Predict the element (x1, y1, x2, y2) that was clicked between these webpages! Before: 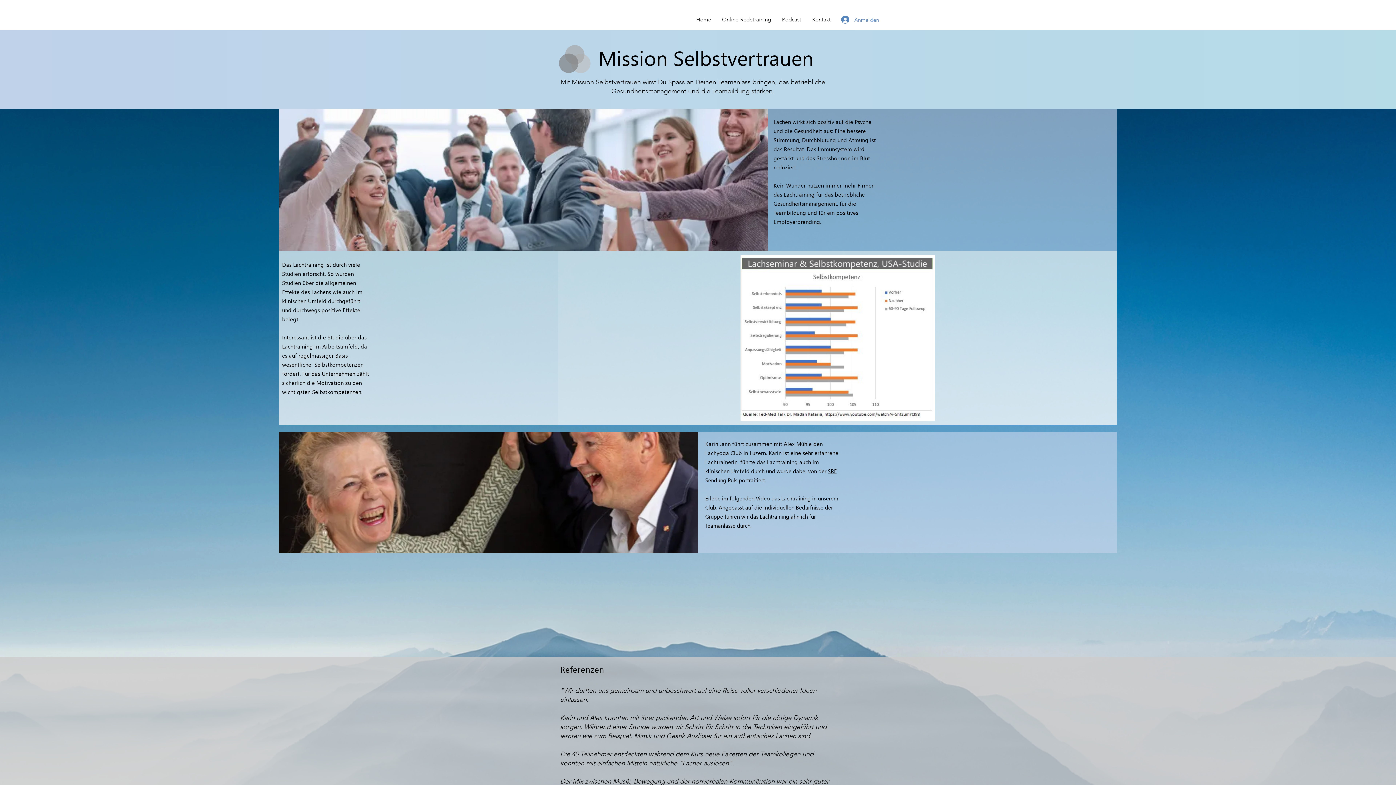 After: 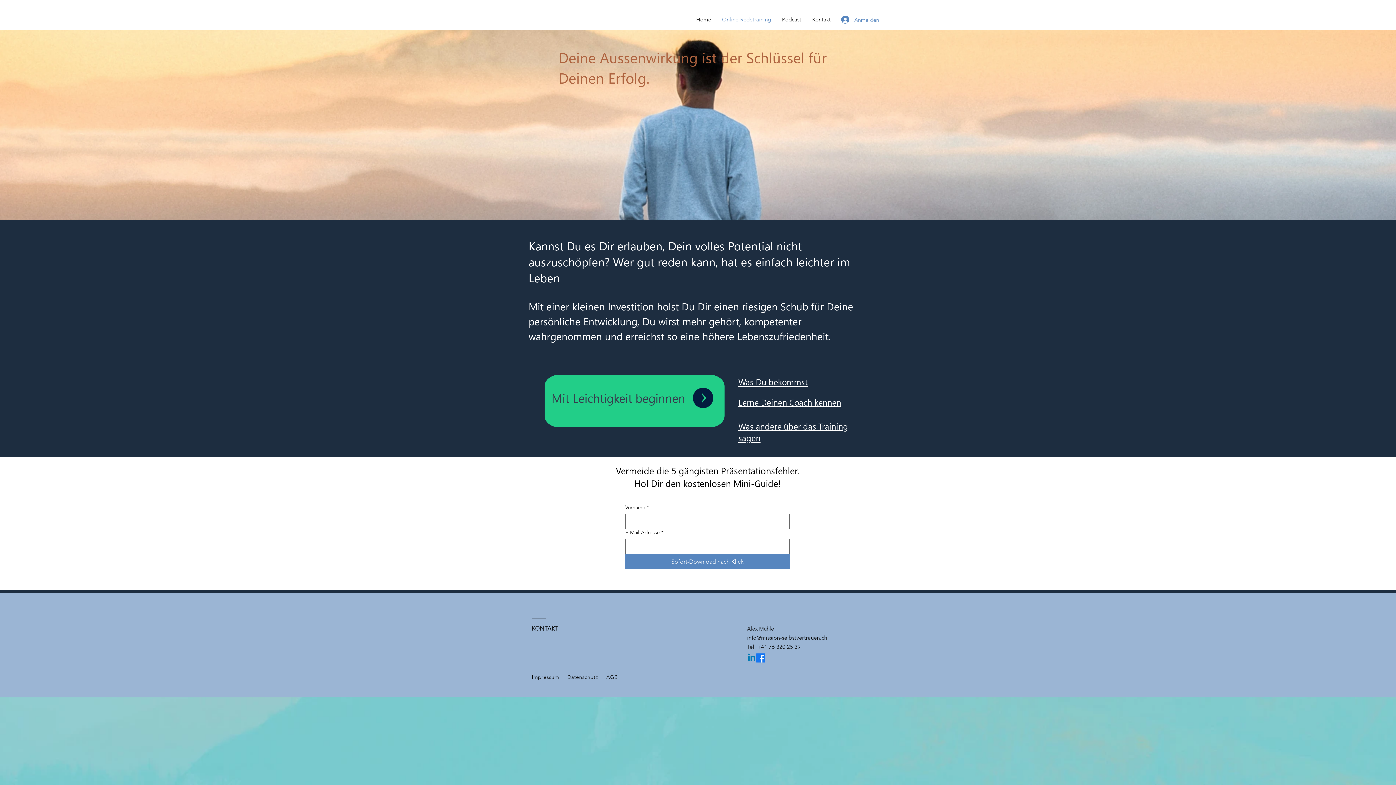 Action: bbox: (716, 10, 776, 28) label: Online-Redetraining